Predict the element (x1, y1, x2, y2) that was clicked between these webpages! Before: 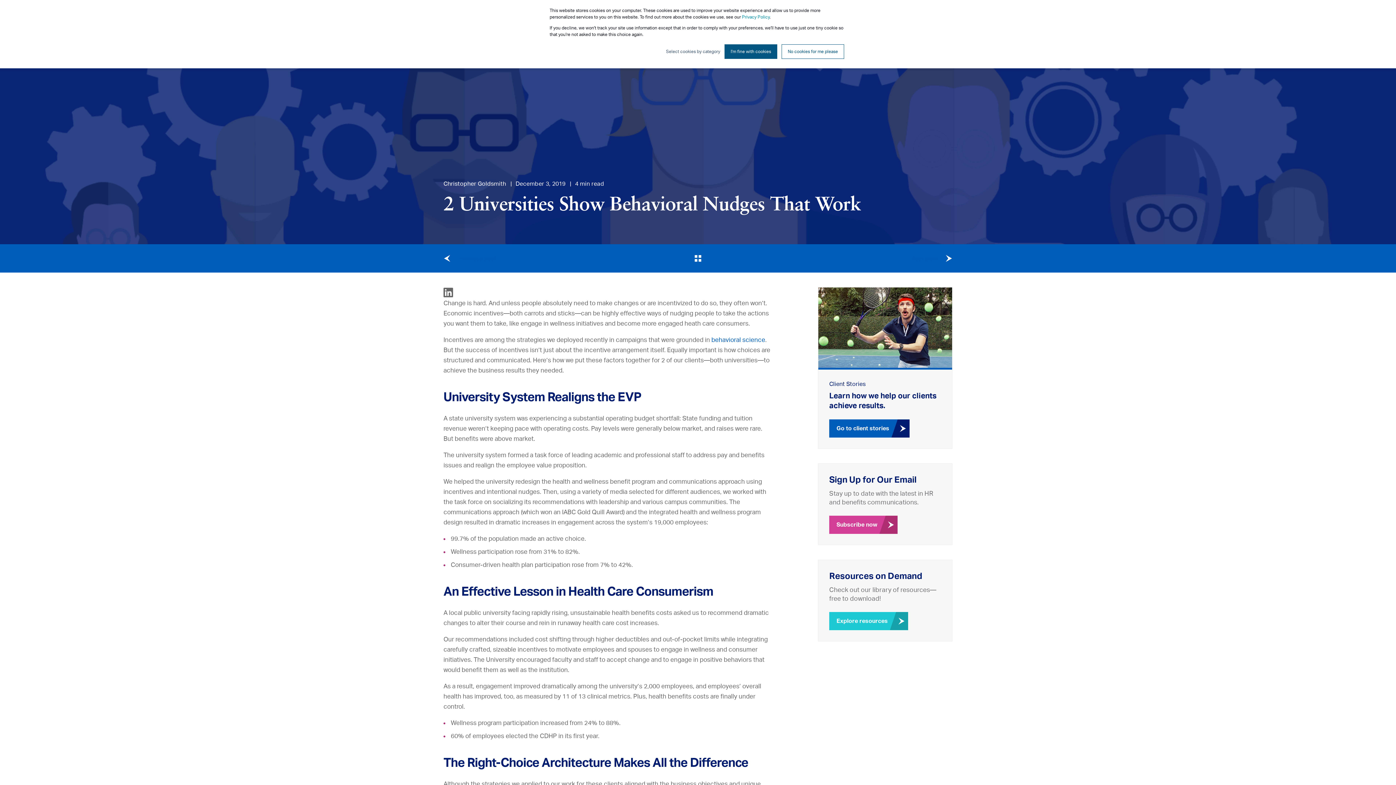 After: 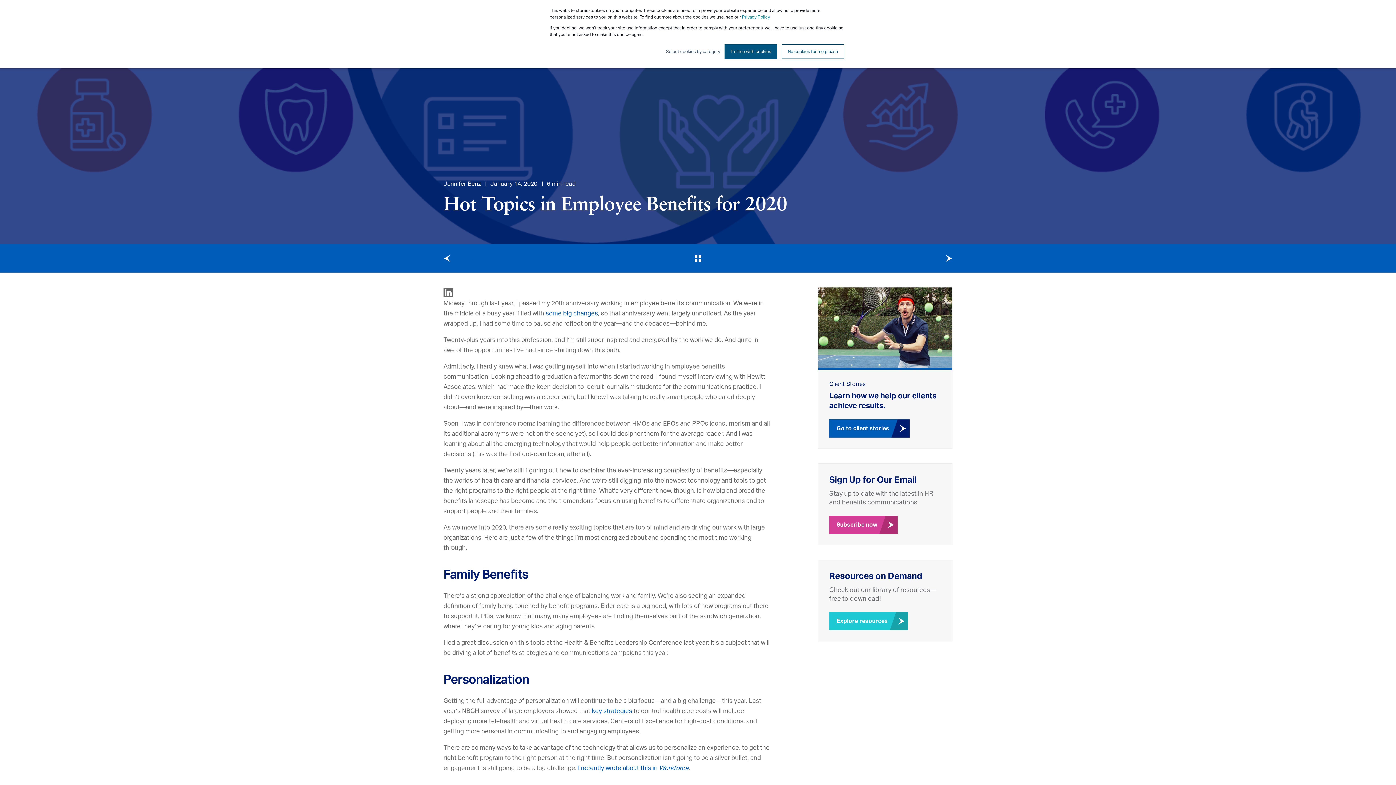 Action: label: Next Navigation bbox: (910, 253, 952, 263)